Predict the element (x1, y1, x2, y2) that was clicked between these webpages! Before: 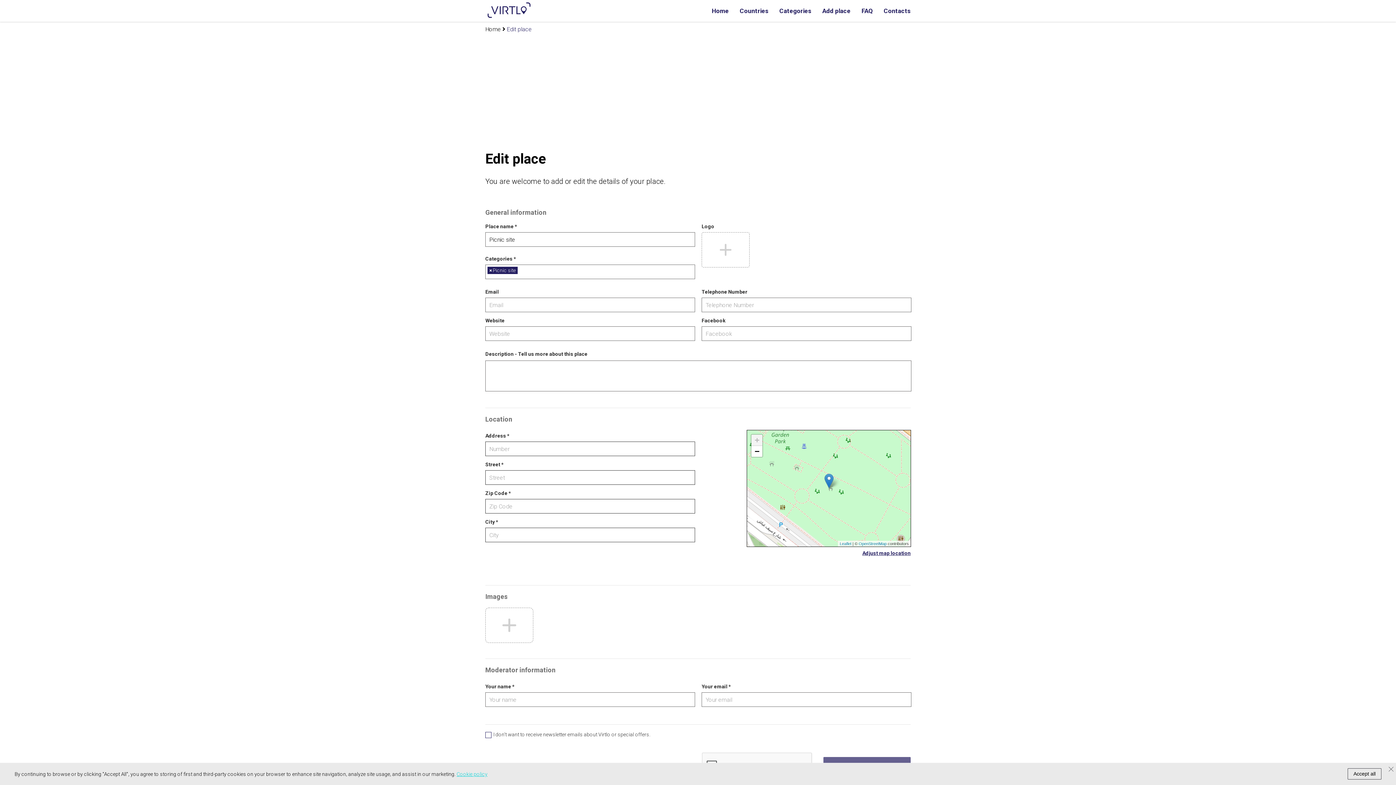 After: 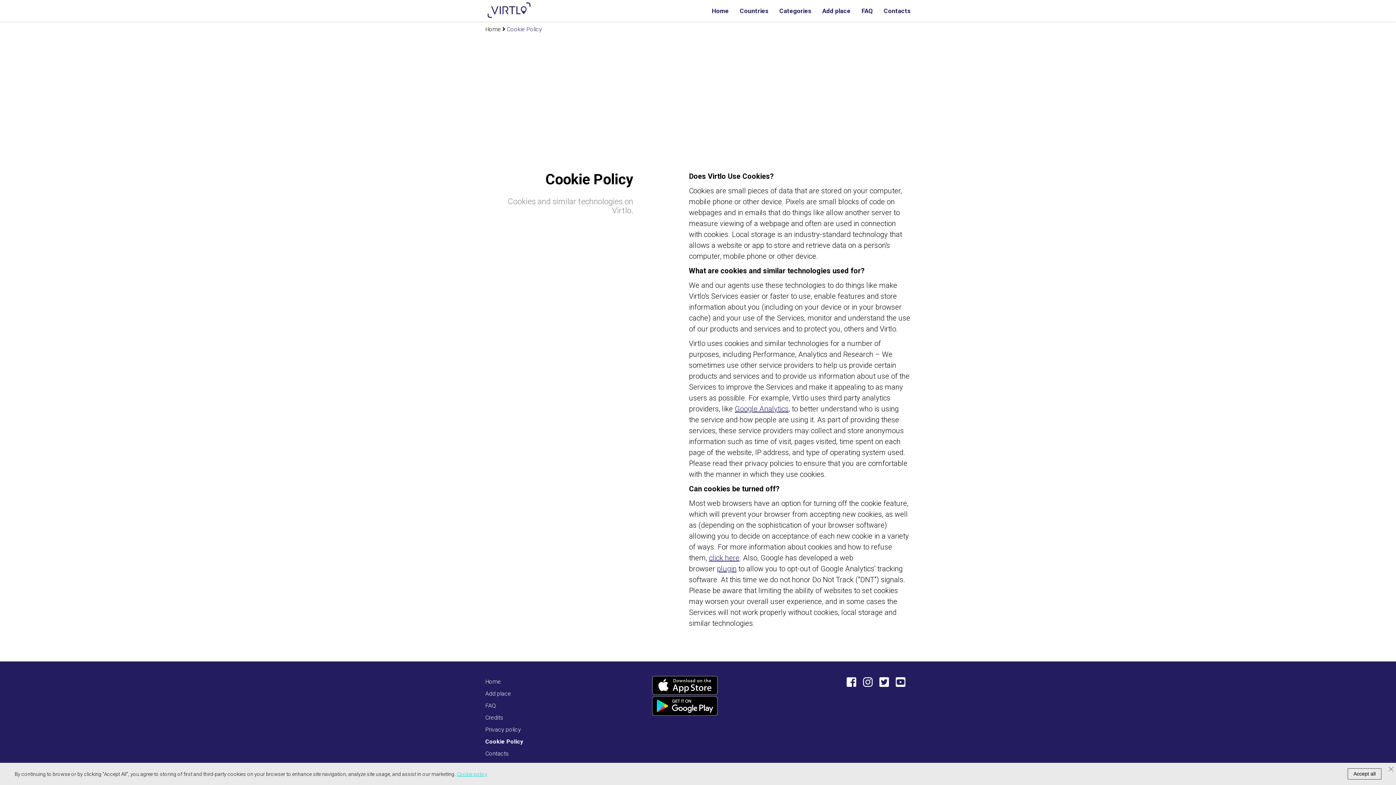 Action: label: Cookie policy bbox: (456, 771, 487, 777)